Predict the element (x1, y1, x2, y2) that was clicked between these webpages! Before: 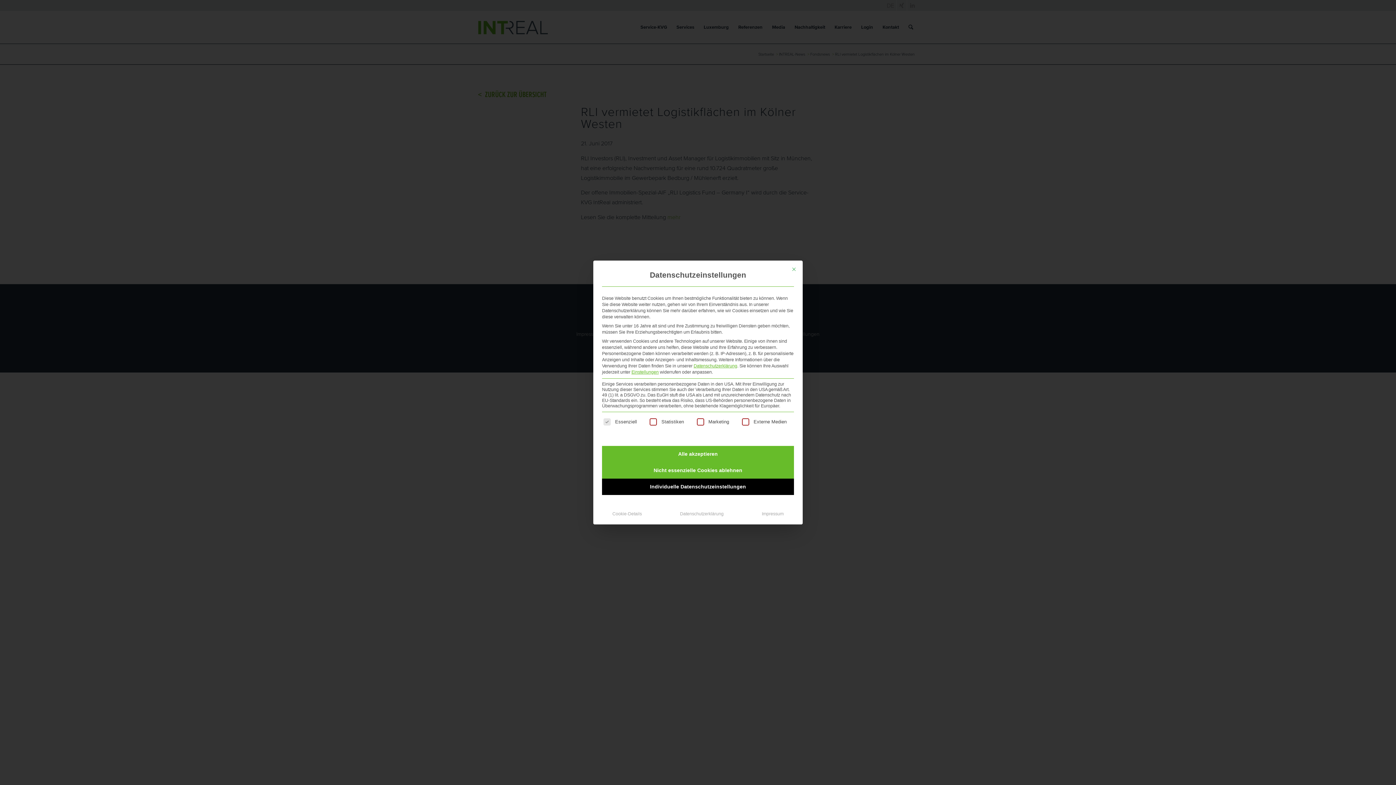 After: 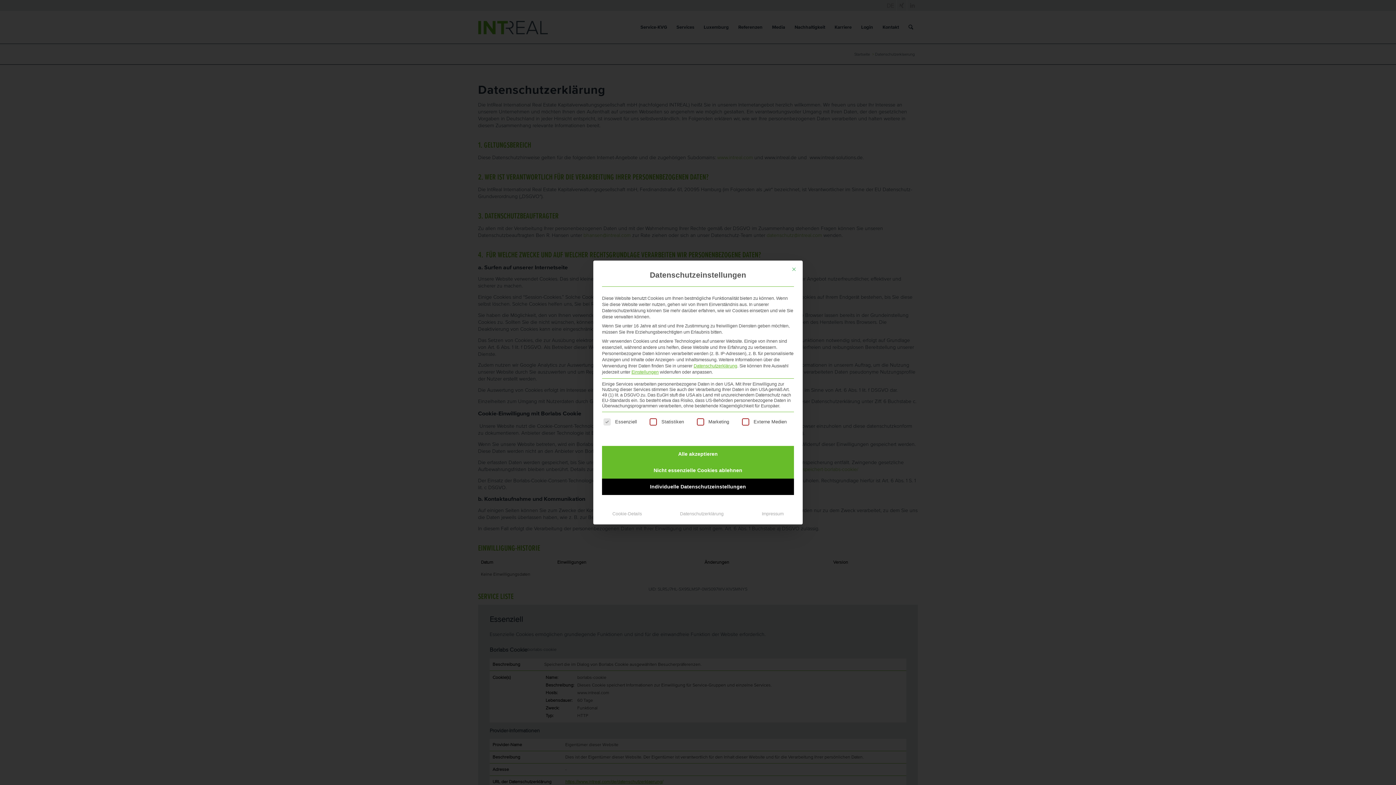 Action: bbox: (674, 508, 729, 520) label: Datenschutzerklärung